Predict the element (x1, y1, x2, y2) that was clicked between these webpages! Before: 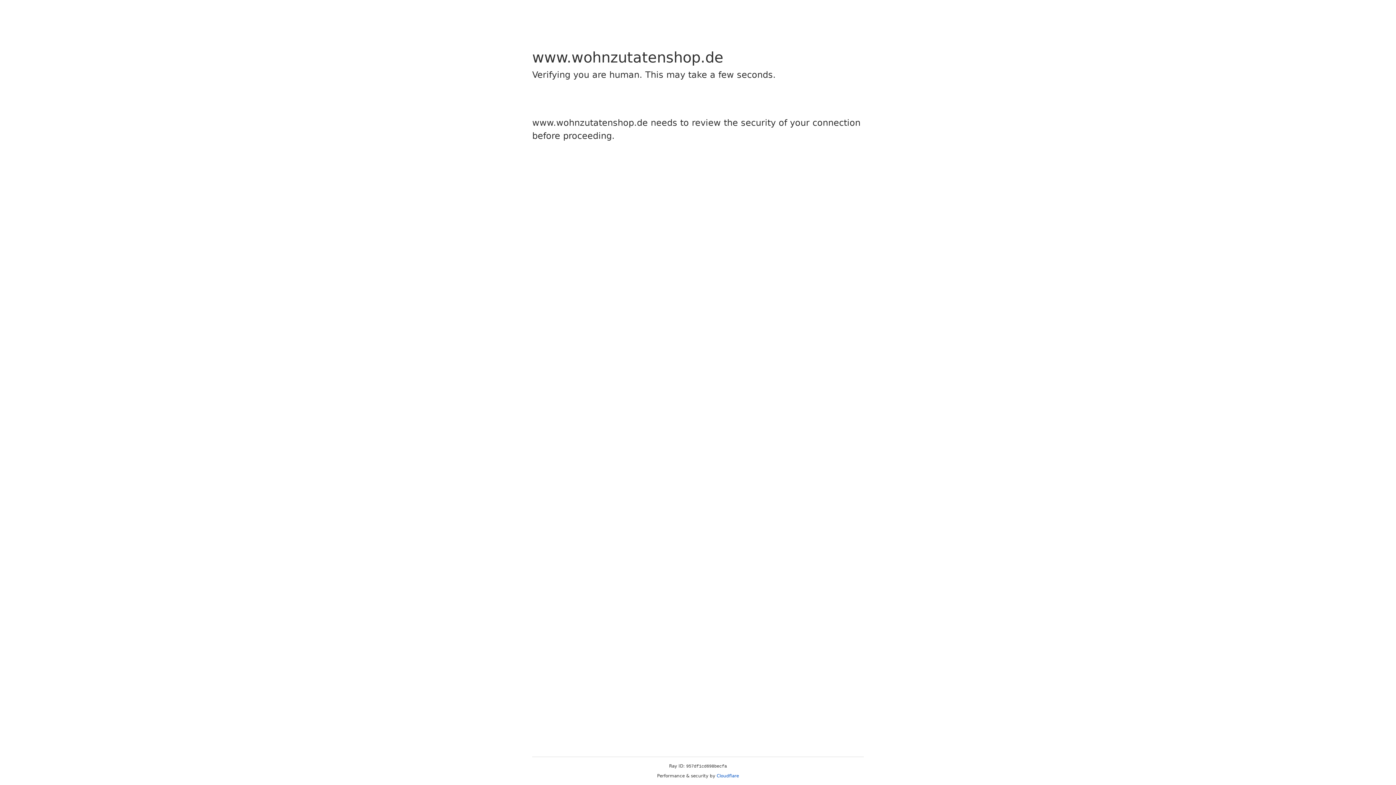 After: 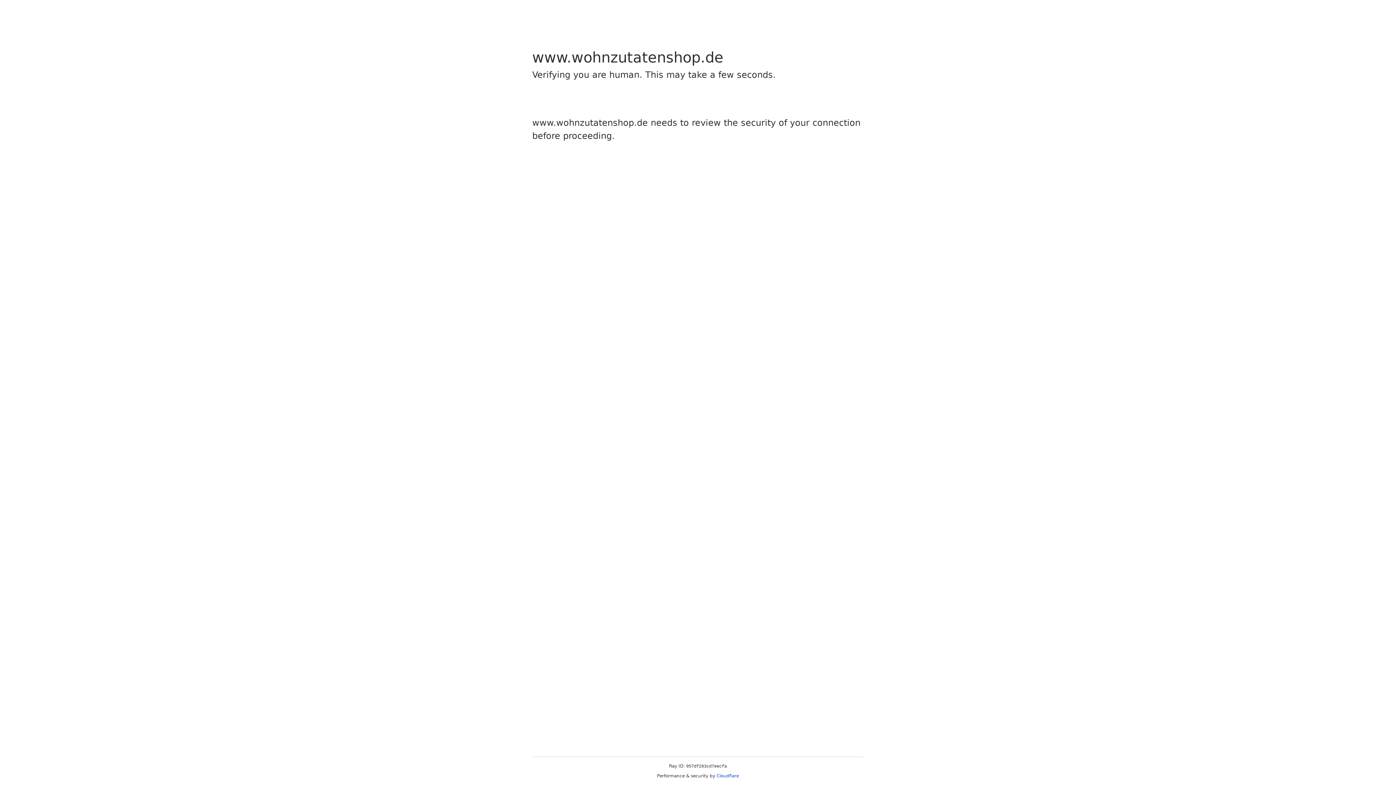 Action: label: Cloudflare bbox: (716, 773, 739, 778)